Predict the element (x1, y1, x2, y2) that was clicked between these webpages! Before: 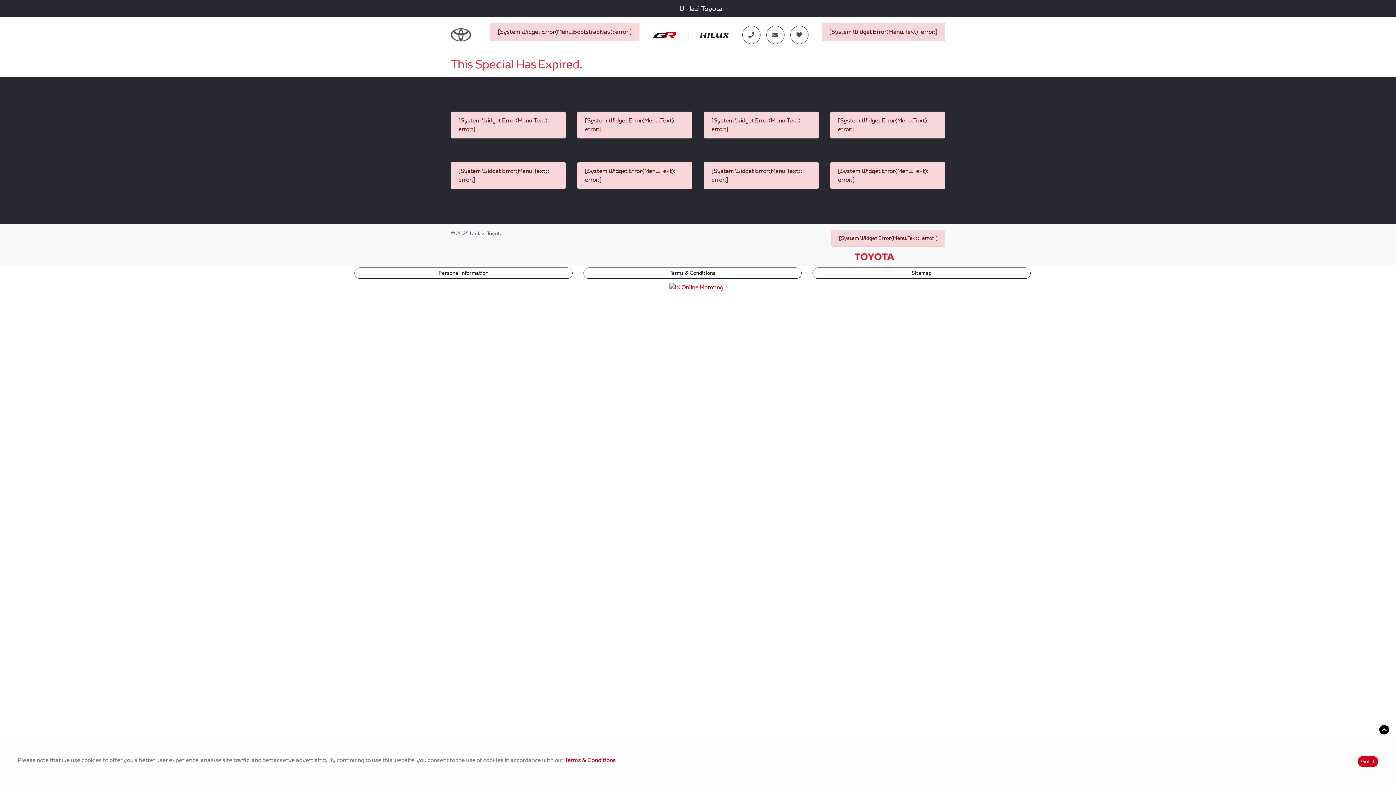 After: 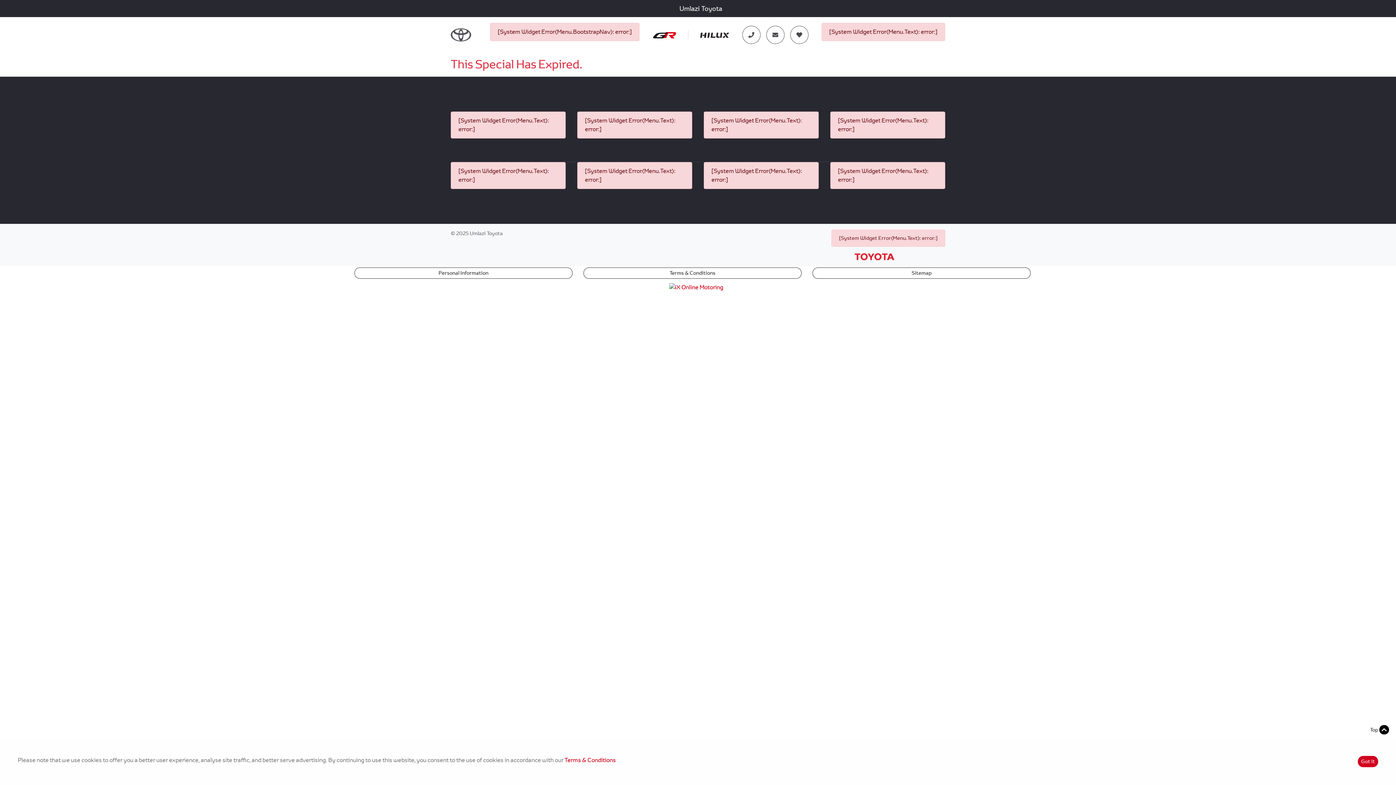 Action: bbox: (1378, 724, 1390, 736)